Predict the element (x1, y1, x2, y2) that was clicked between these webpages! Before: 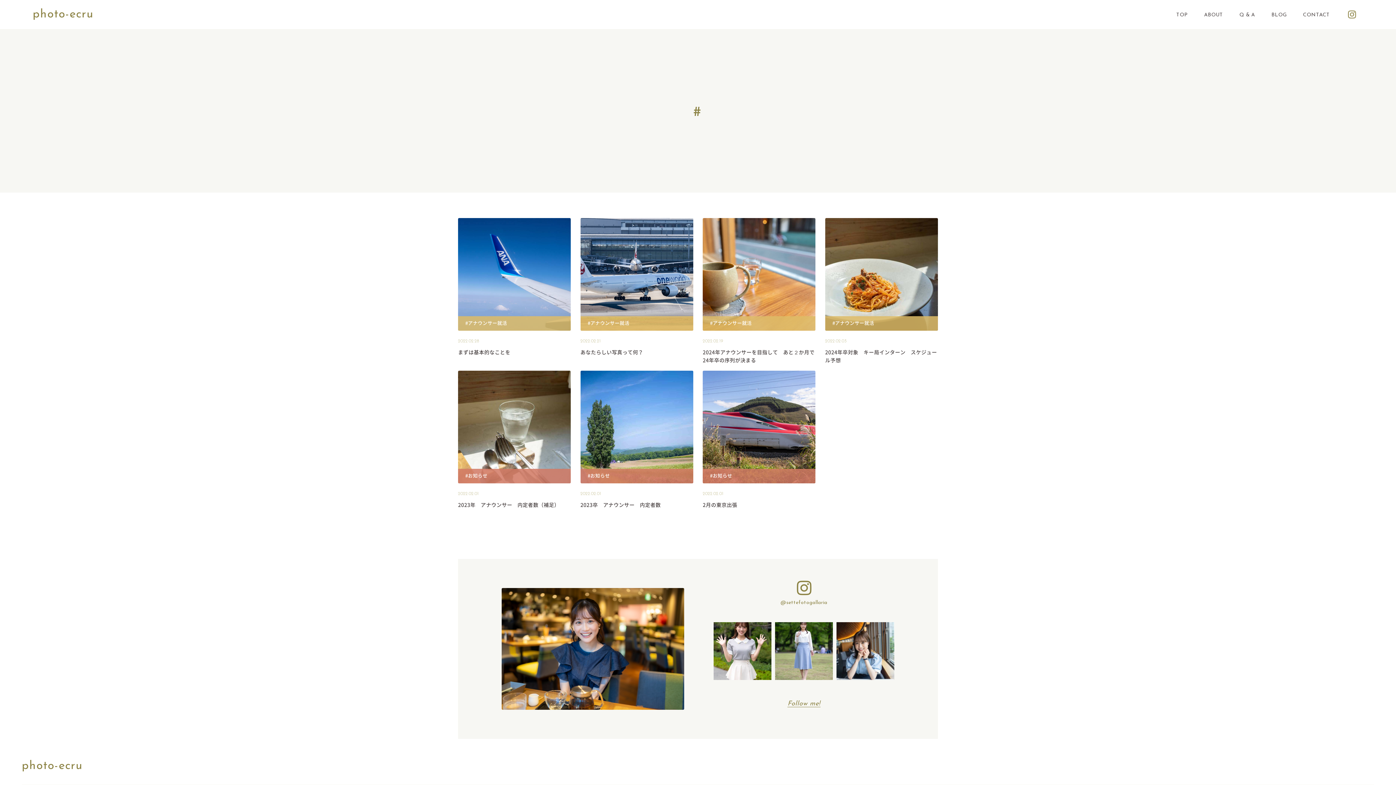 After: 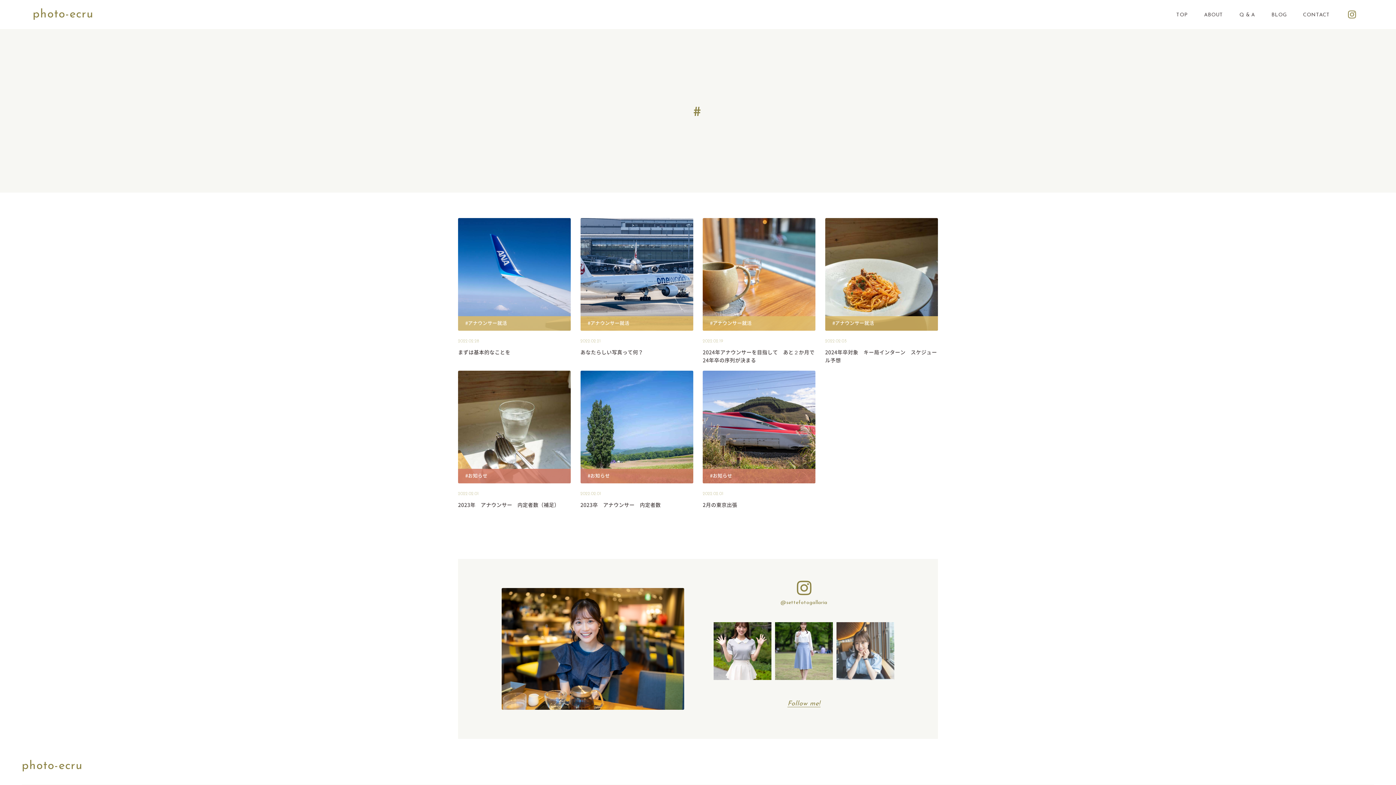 Action: label: 2025.5.11 . . #α7rv #sel2470gm2 . #photo #snapsh bbox: (836, 622, 894, 680)